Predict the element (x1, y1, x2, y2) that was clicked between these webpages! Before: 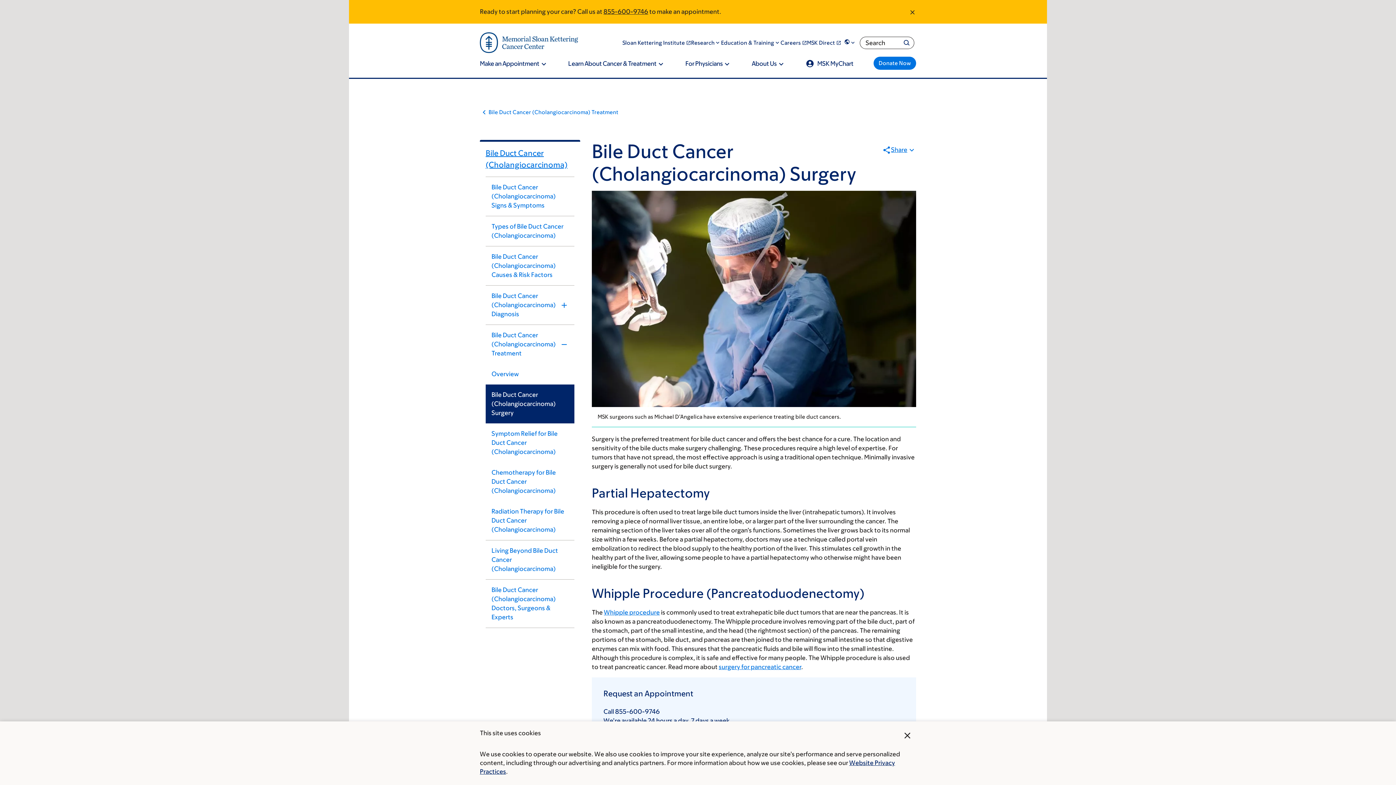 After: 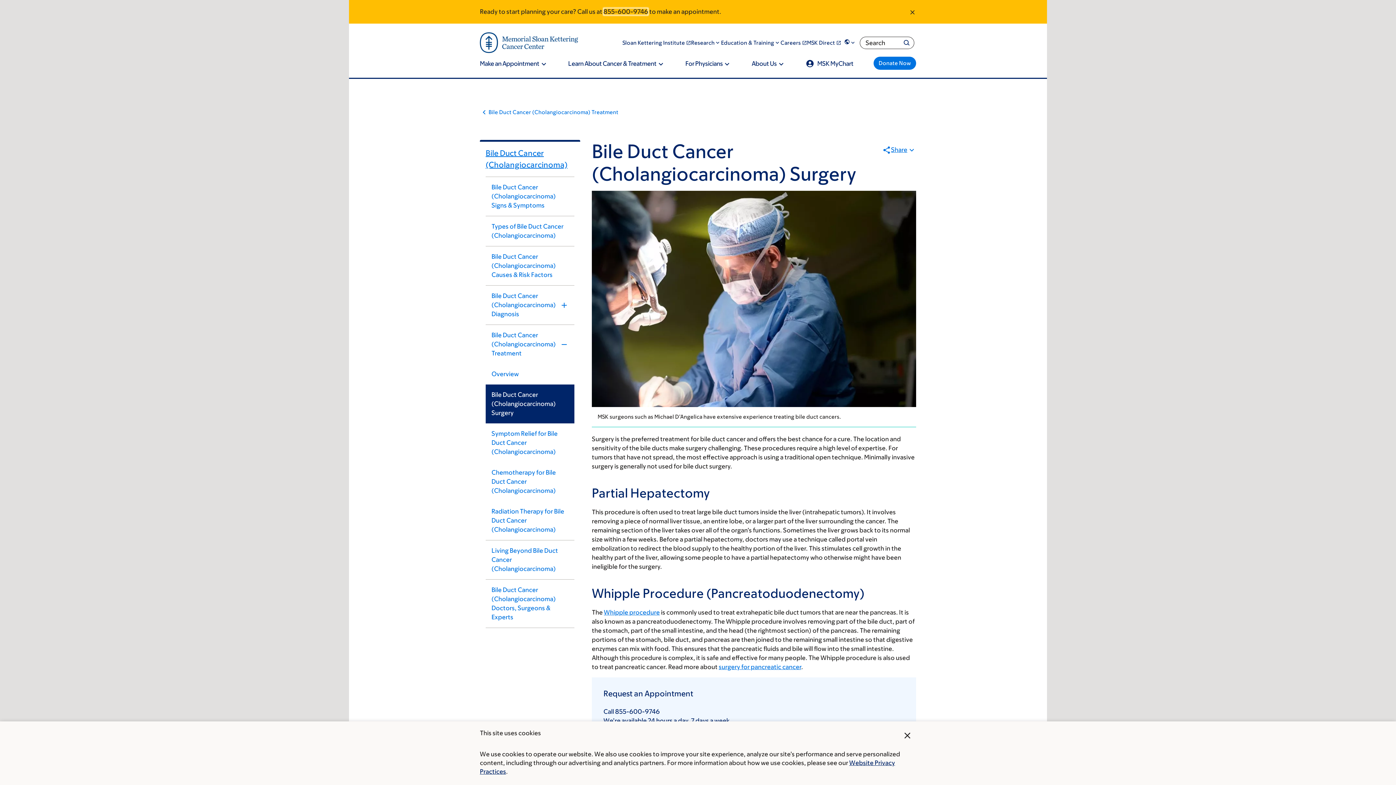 Action: bbox: (603, 8, 648, 15) label: 855-600-9746